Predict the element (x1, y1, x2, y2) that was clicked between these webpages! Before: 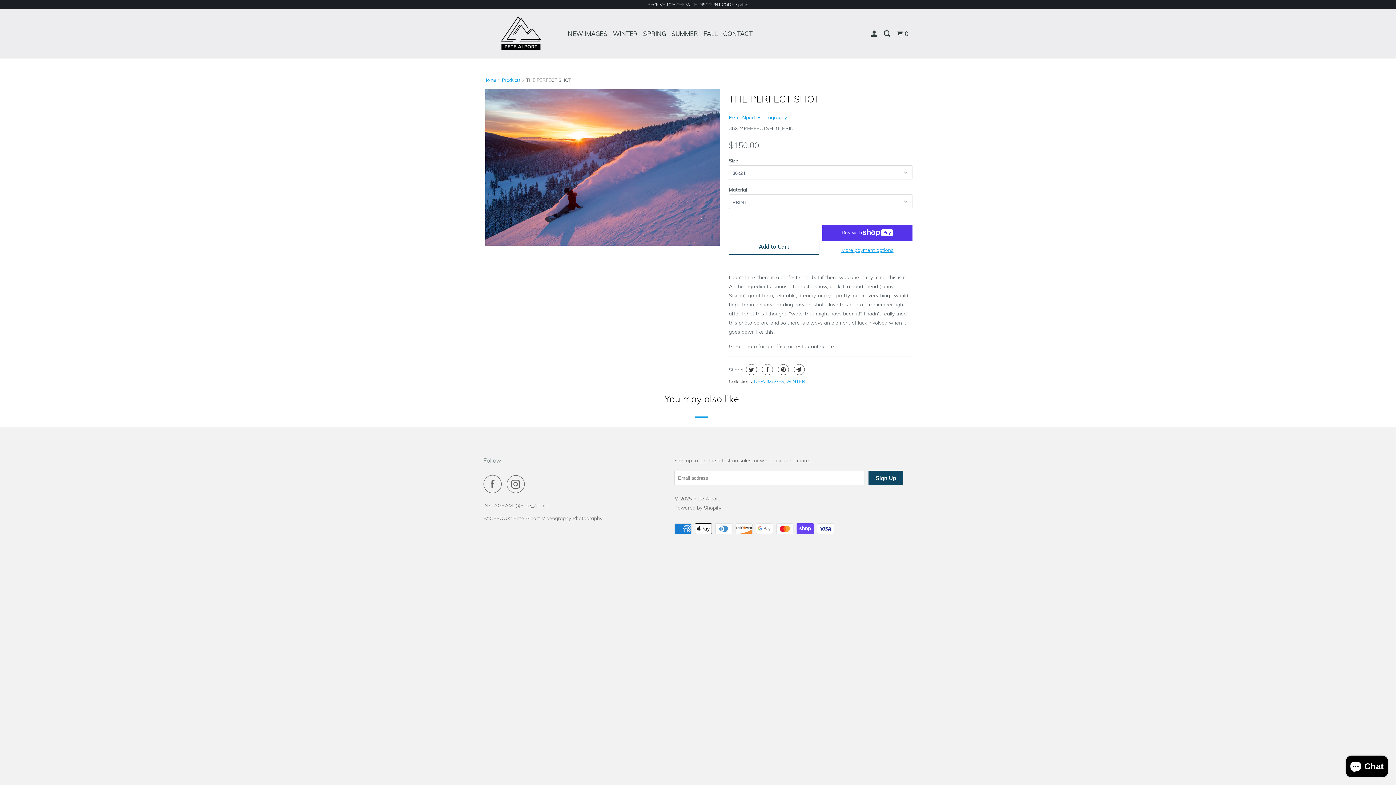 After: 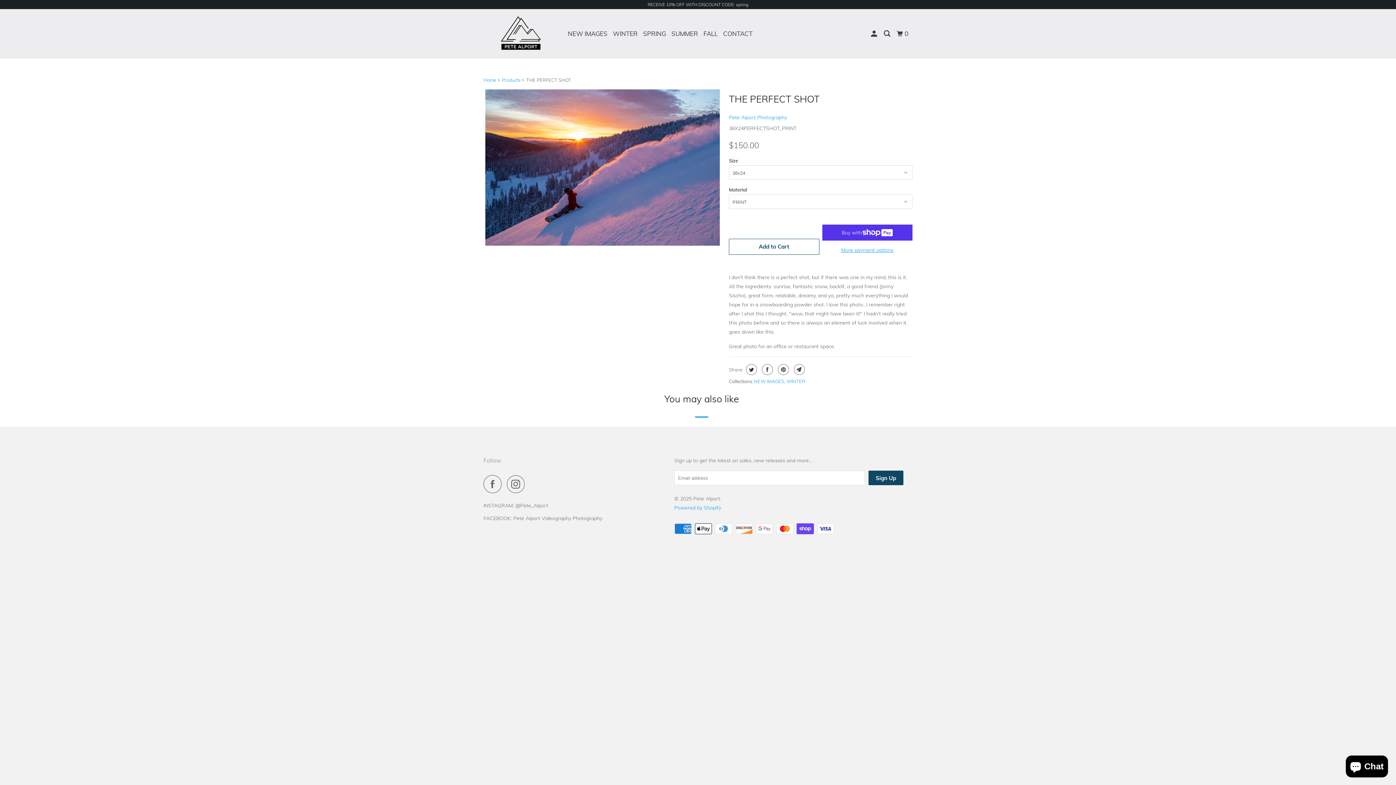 Action: label: Powered by Shopify bbox: (674, 504, 721, 511)